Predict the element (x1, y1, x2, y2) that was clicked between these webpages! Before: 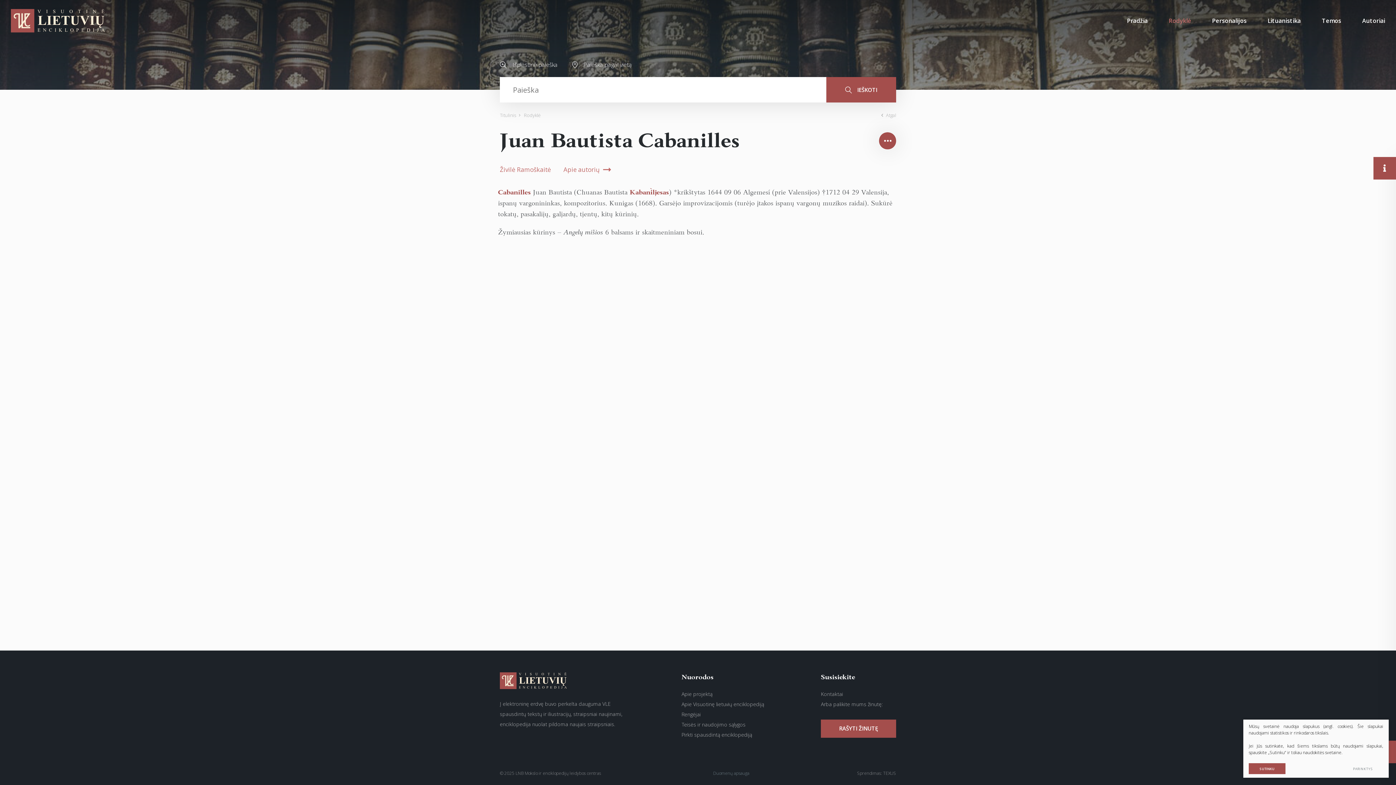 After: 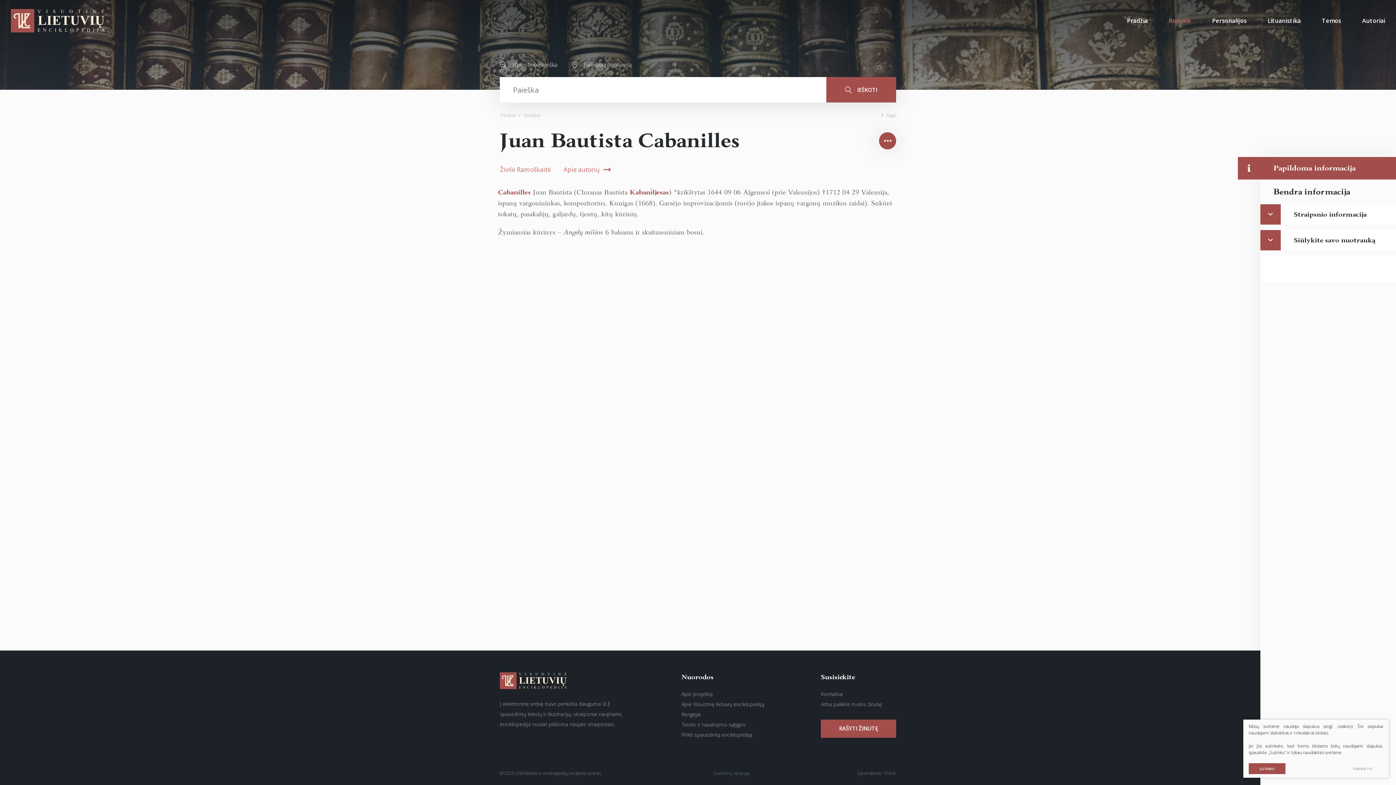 Action: bbox: (1373, 157, 1396, 179)